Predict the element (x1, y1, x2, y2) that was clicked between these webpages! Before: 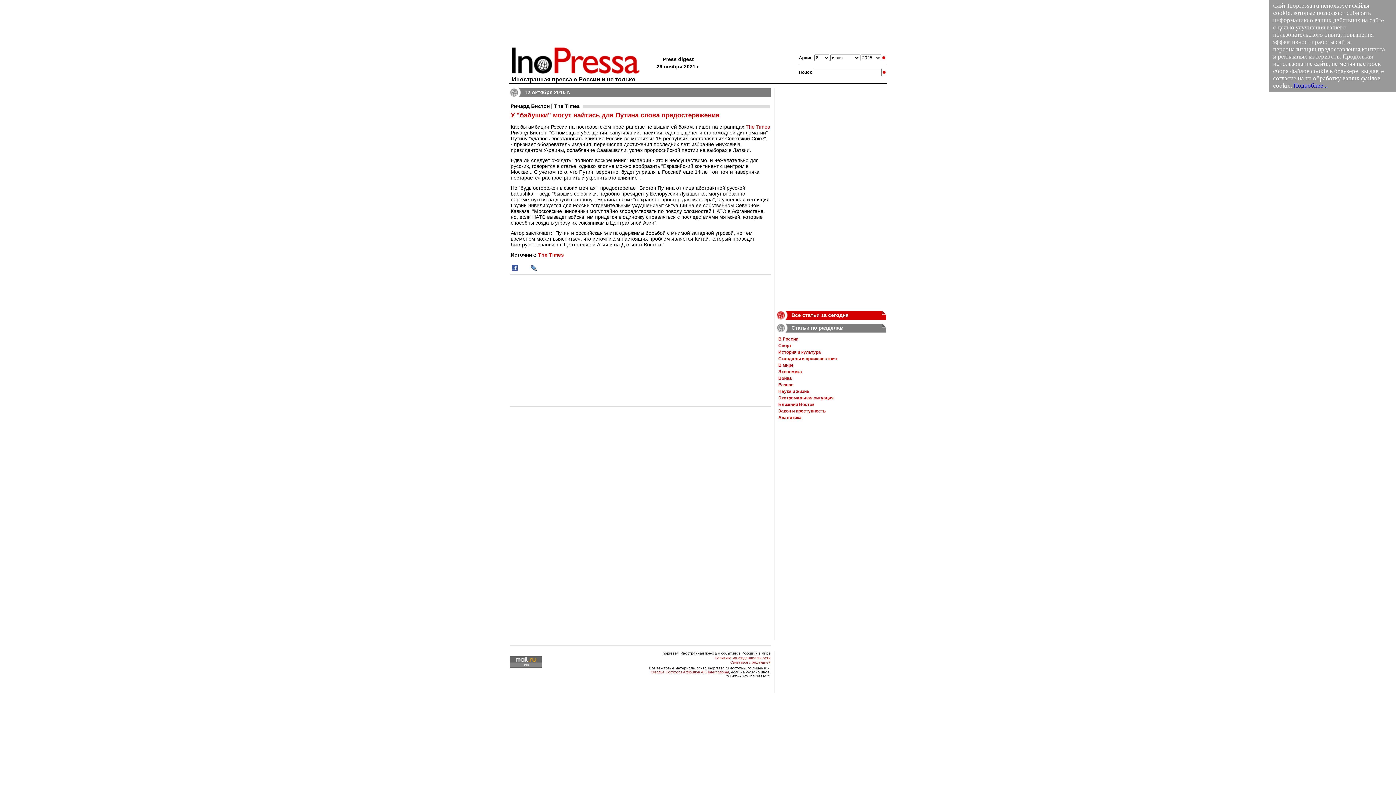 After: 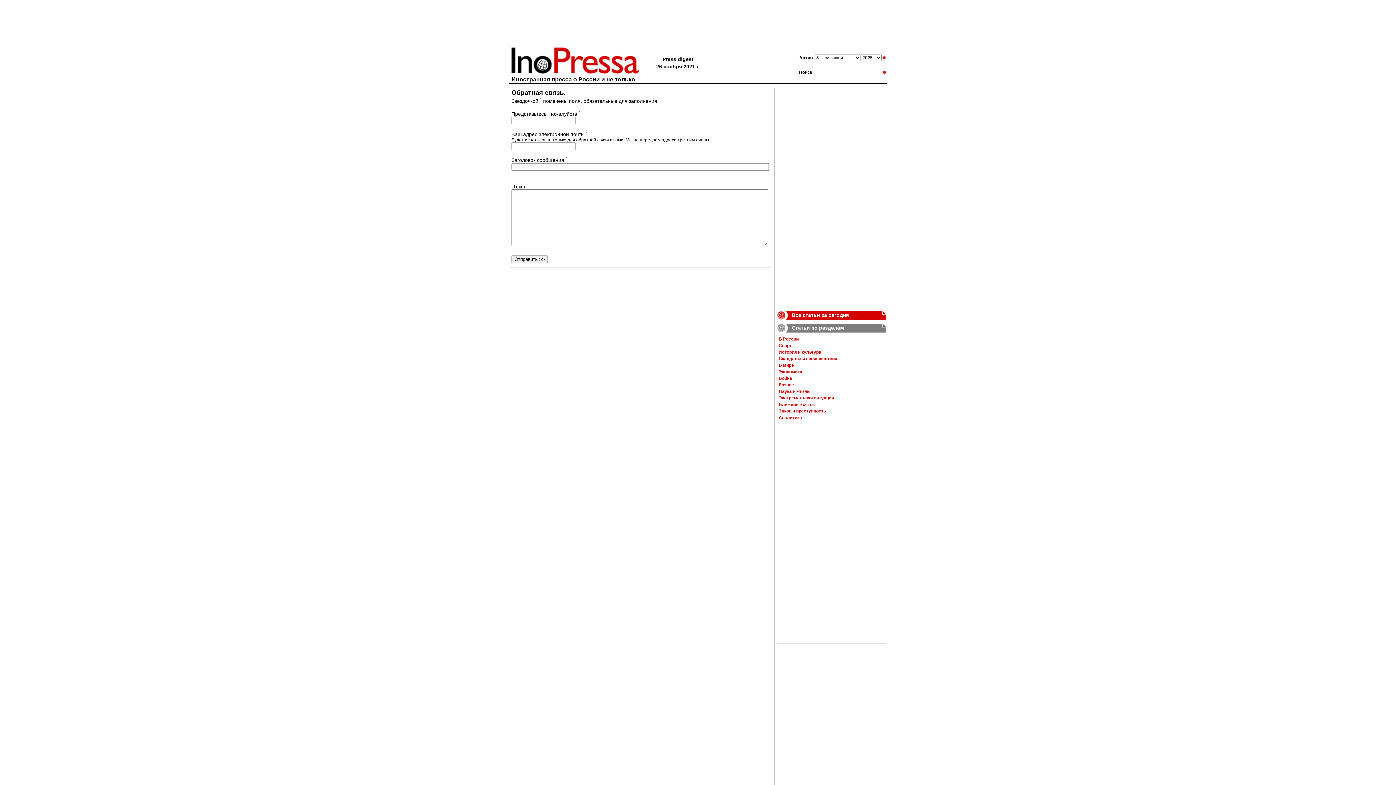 Action: bbox: (730, 660, 770, 664) label: Связаться с редакцией